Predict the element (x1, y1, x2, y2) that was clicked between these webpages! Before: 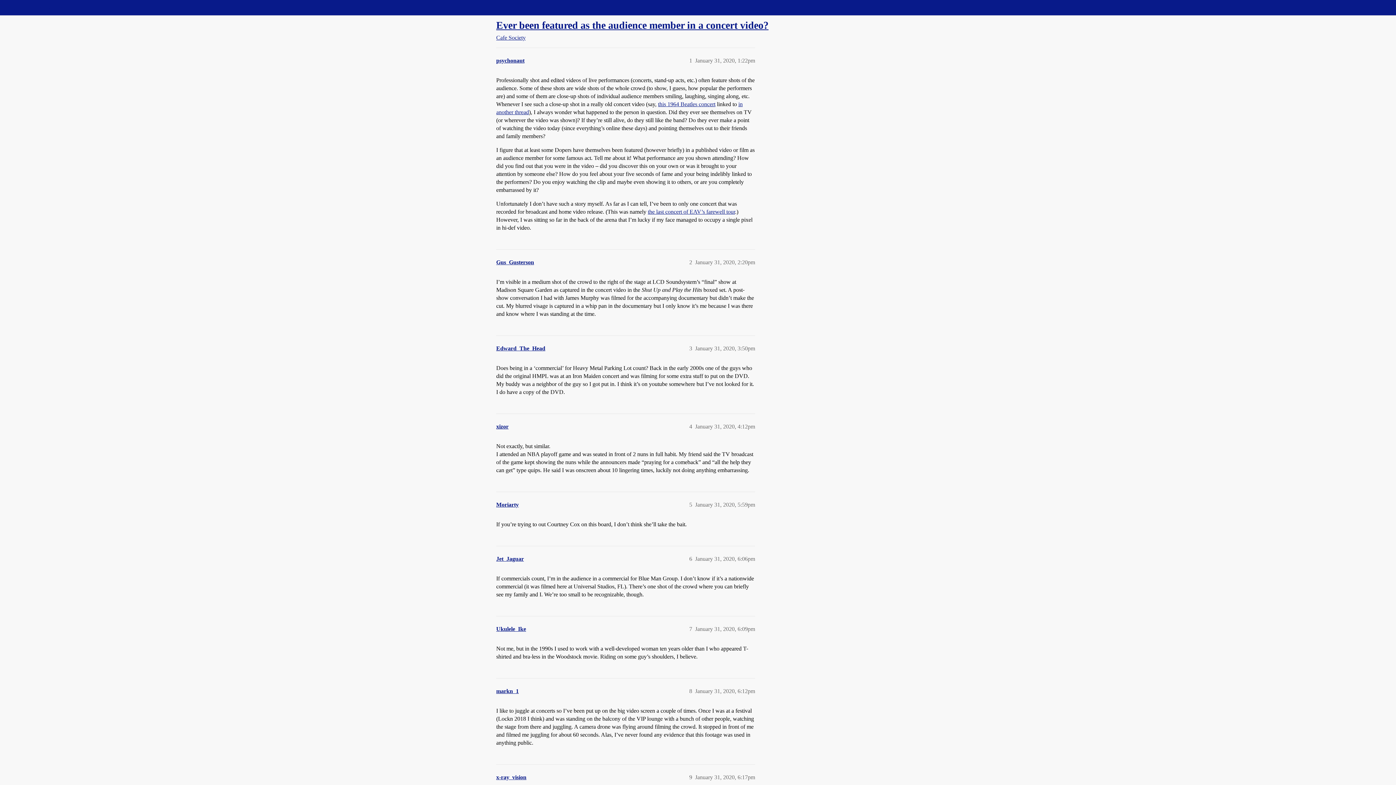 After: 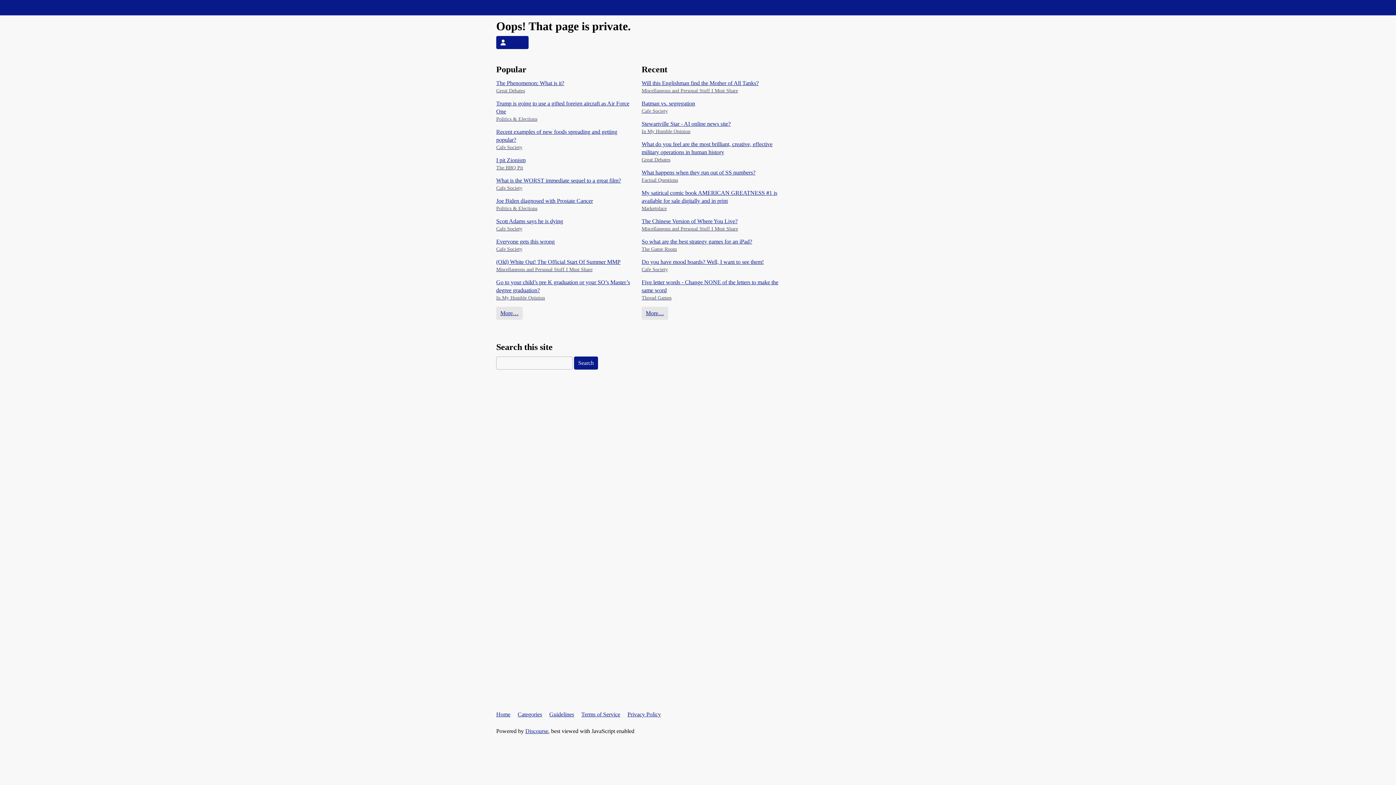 Action: label: xizor bbox: (496, 423, 508, 429)